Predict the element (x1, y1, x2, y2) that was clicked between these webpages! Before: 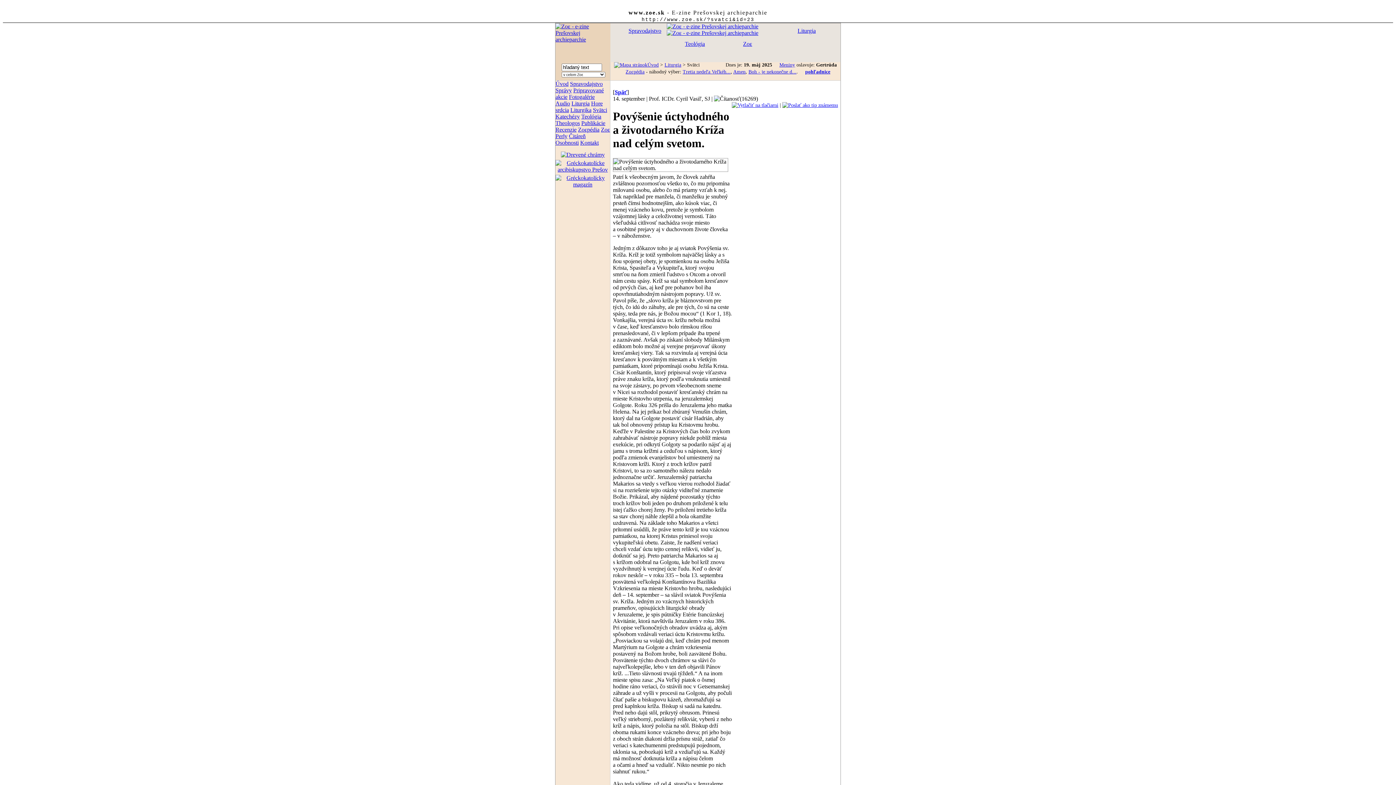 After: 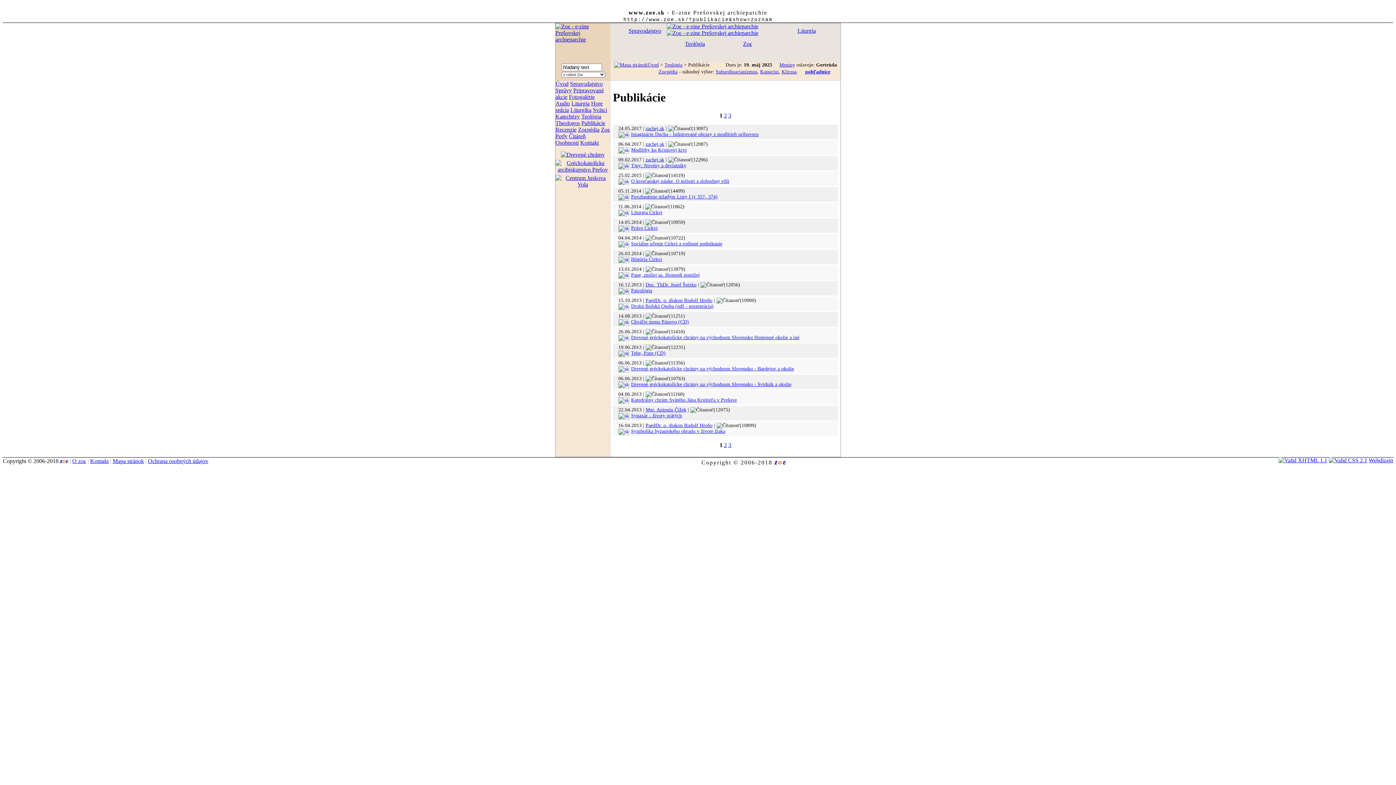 Action: label: Publikácie bbox: (581, 120, 605, 126)